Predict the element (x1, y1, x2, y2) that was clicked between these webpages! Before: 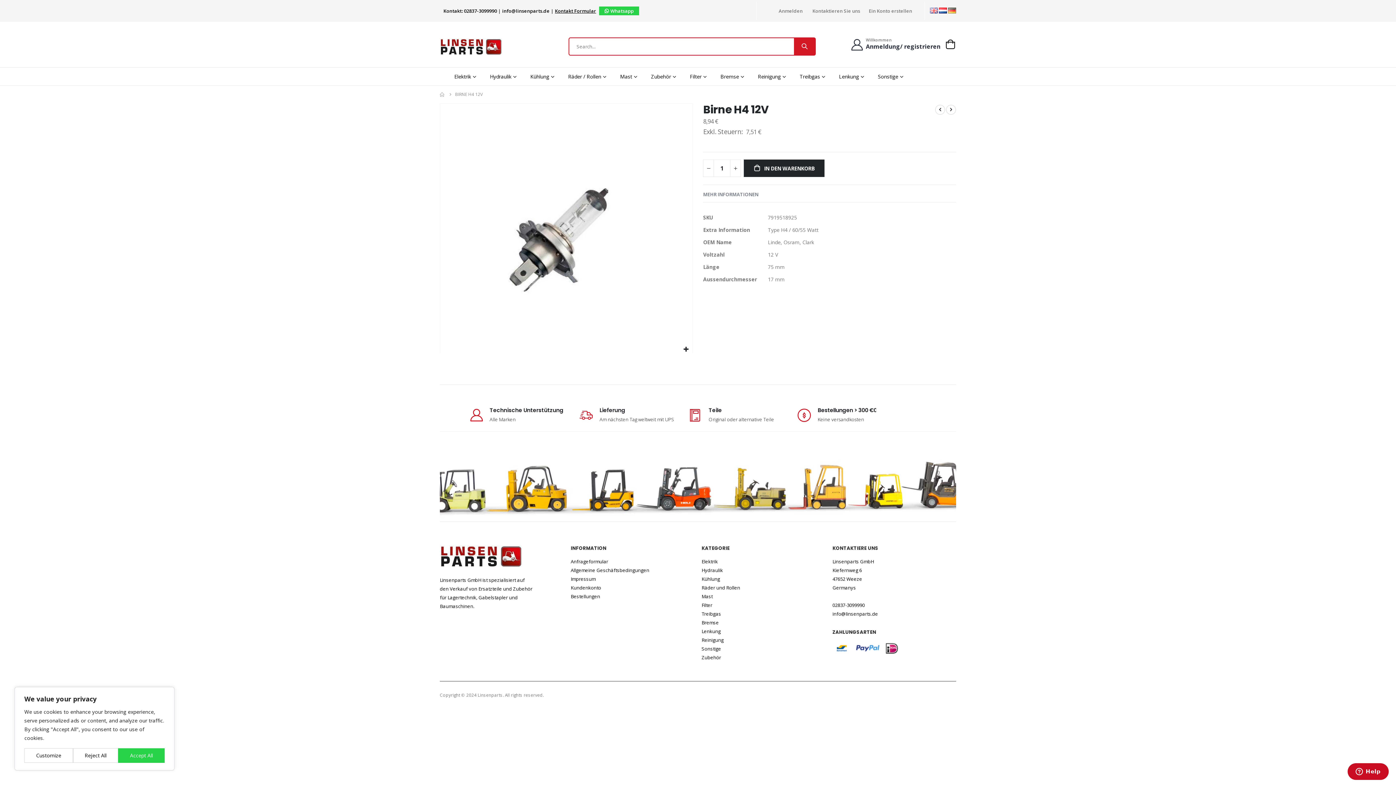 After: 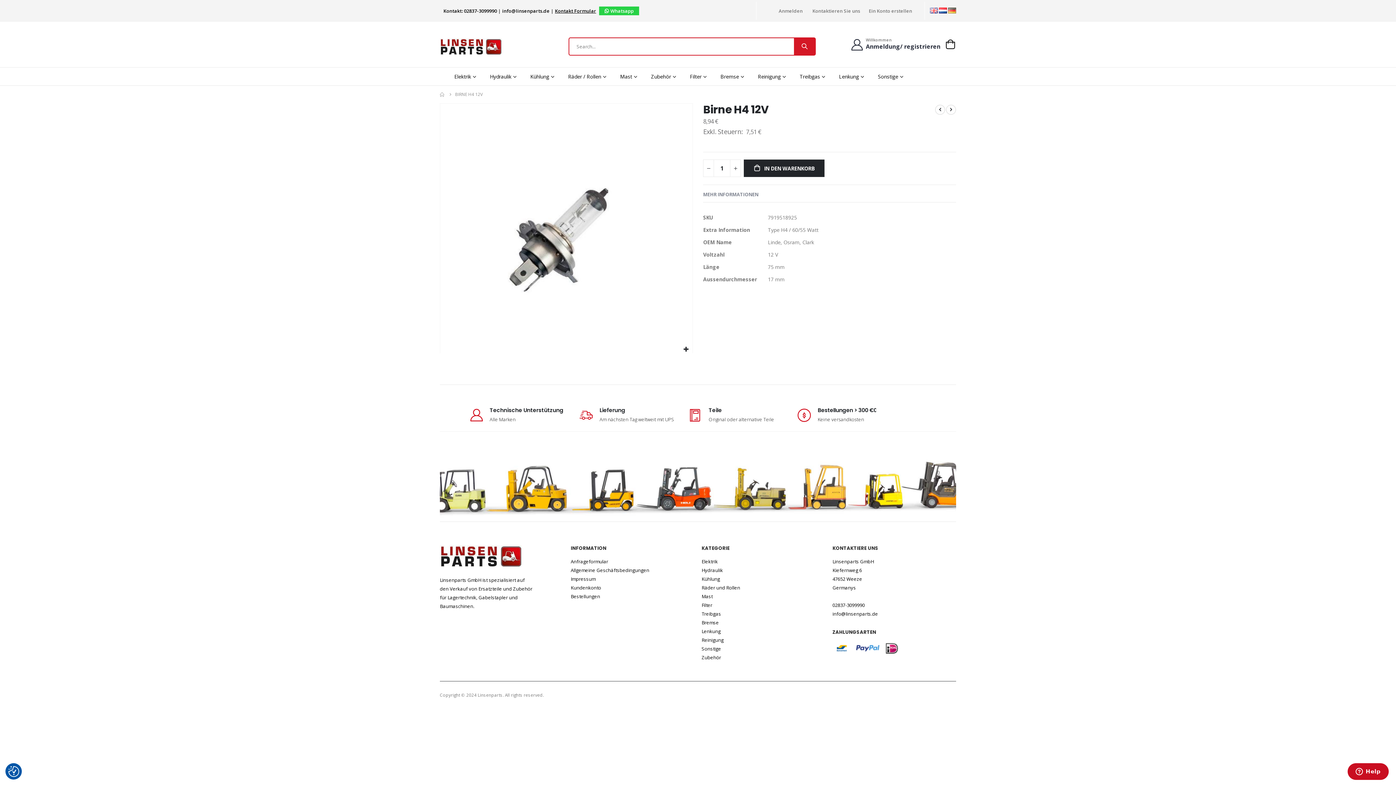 Action: label: Accept All bbox: (118, 748, 164, 763)